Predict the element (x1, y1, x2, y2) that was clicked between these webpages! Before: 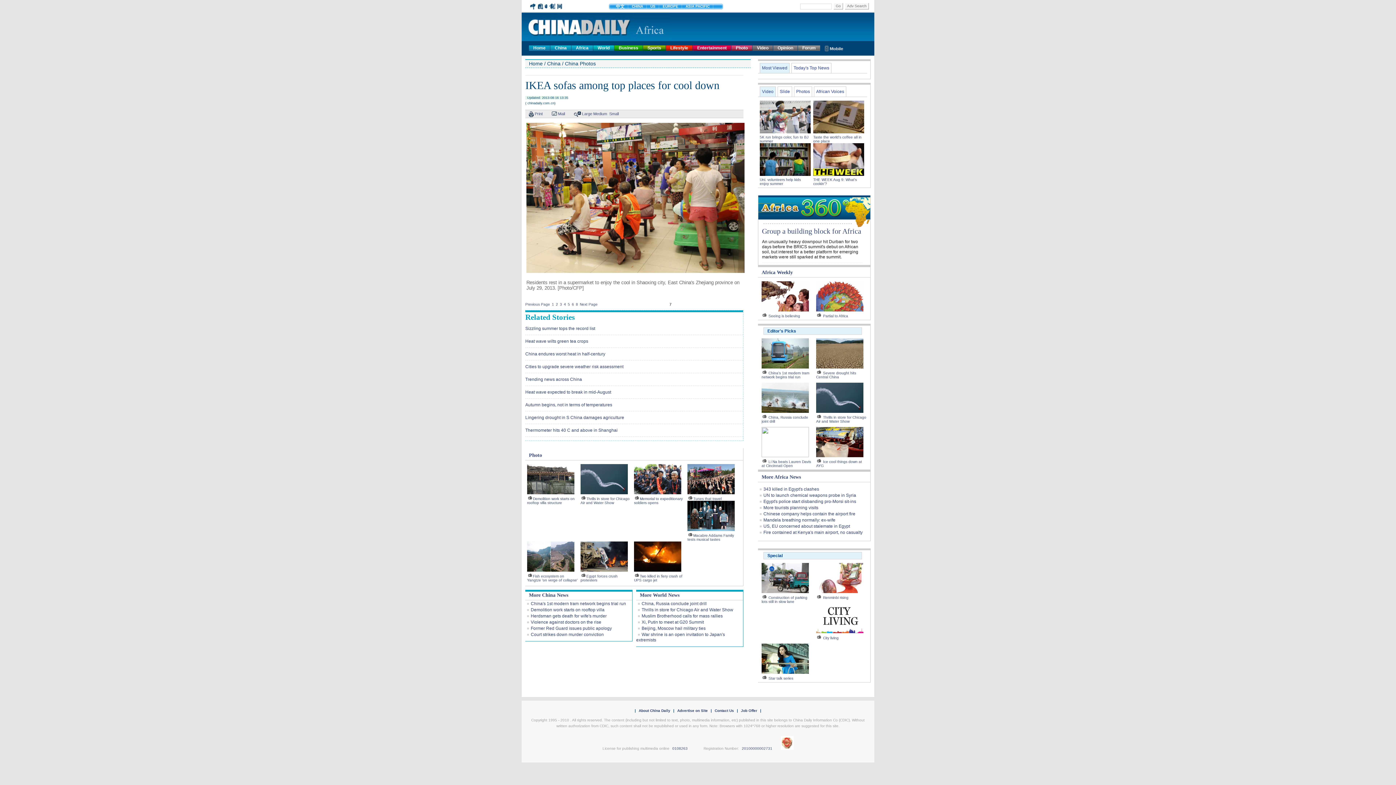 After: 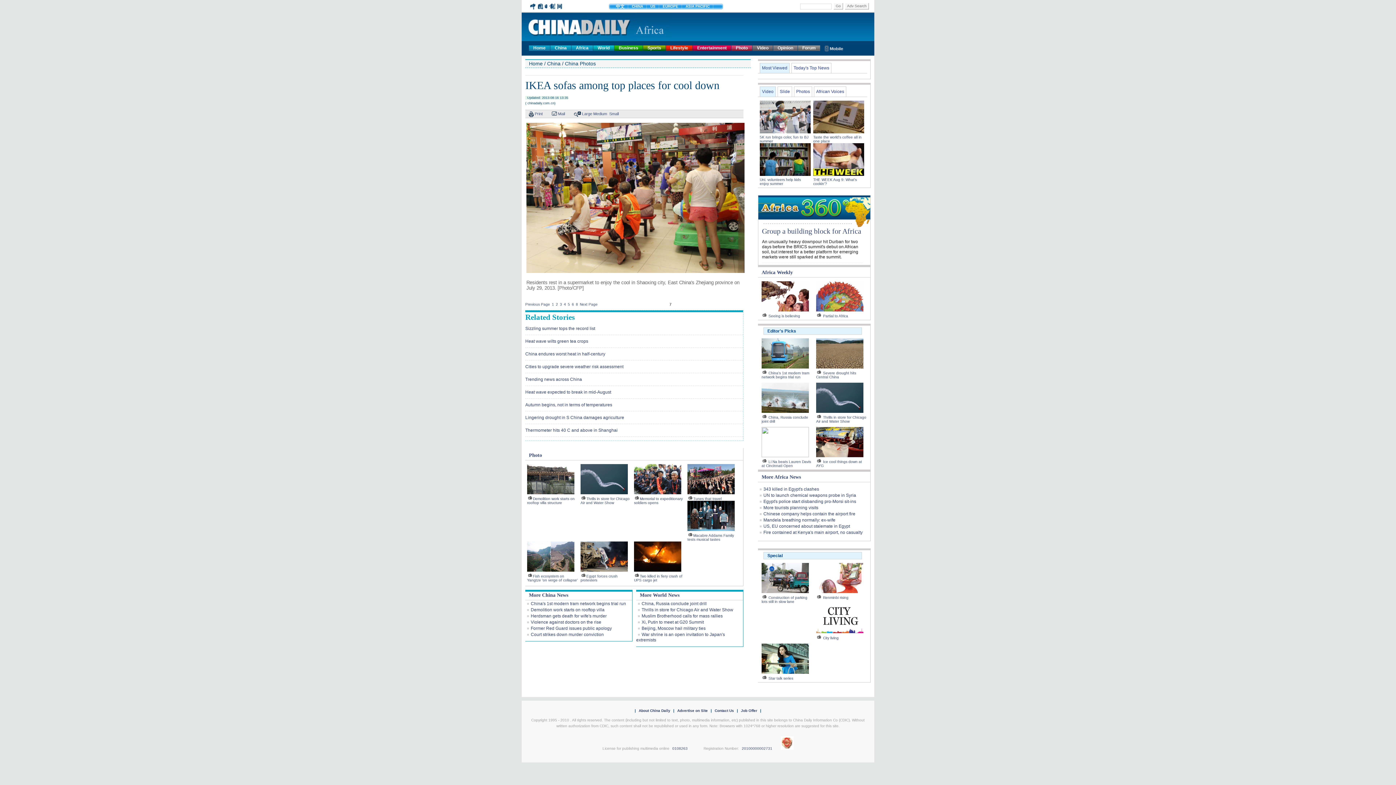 Action: bbox: (527, 541, 578, 572)